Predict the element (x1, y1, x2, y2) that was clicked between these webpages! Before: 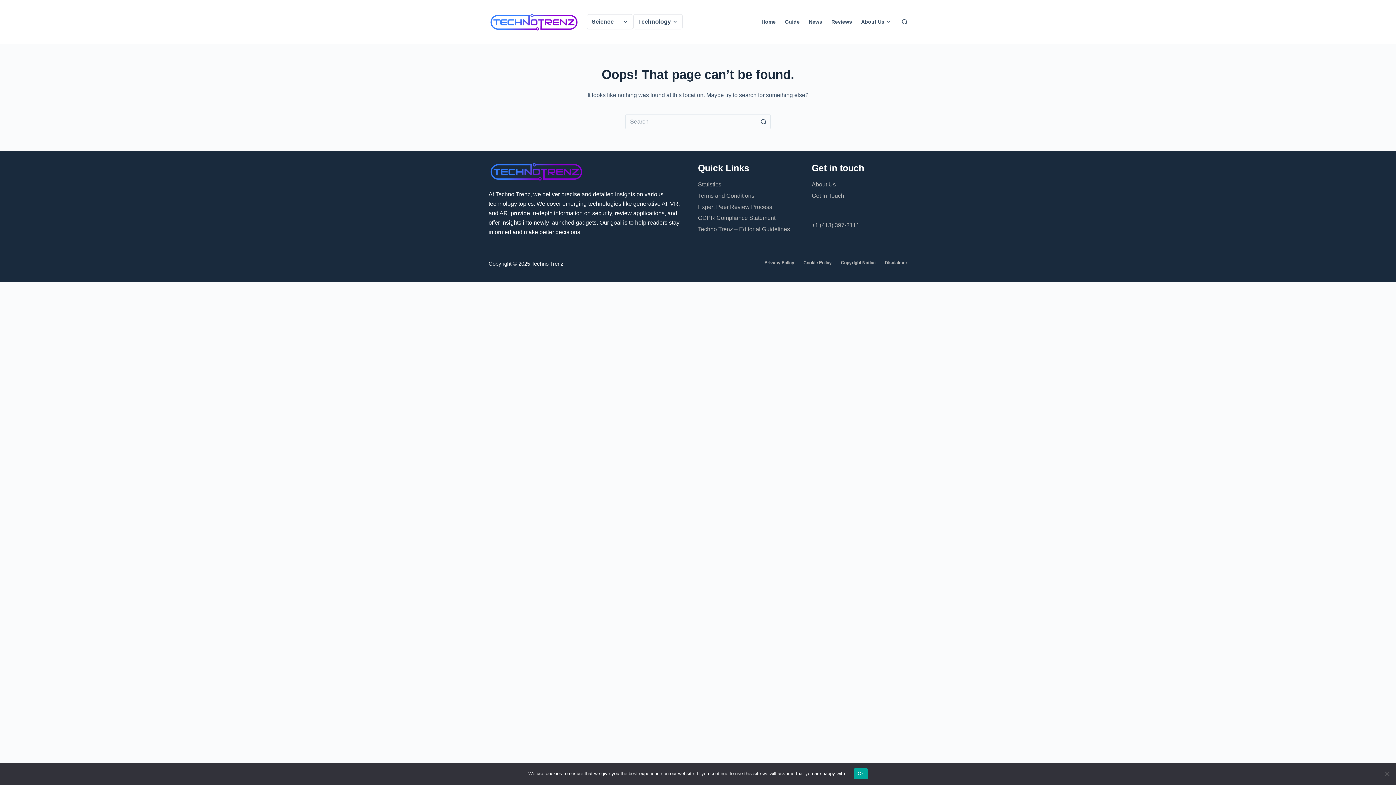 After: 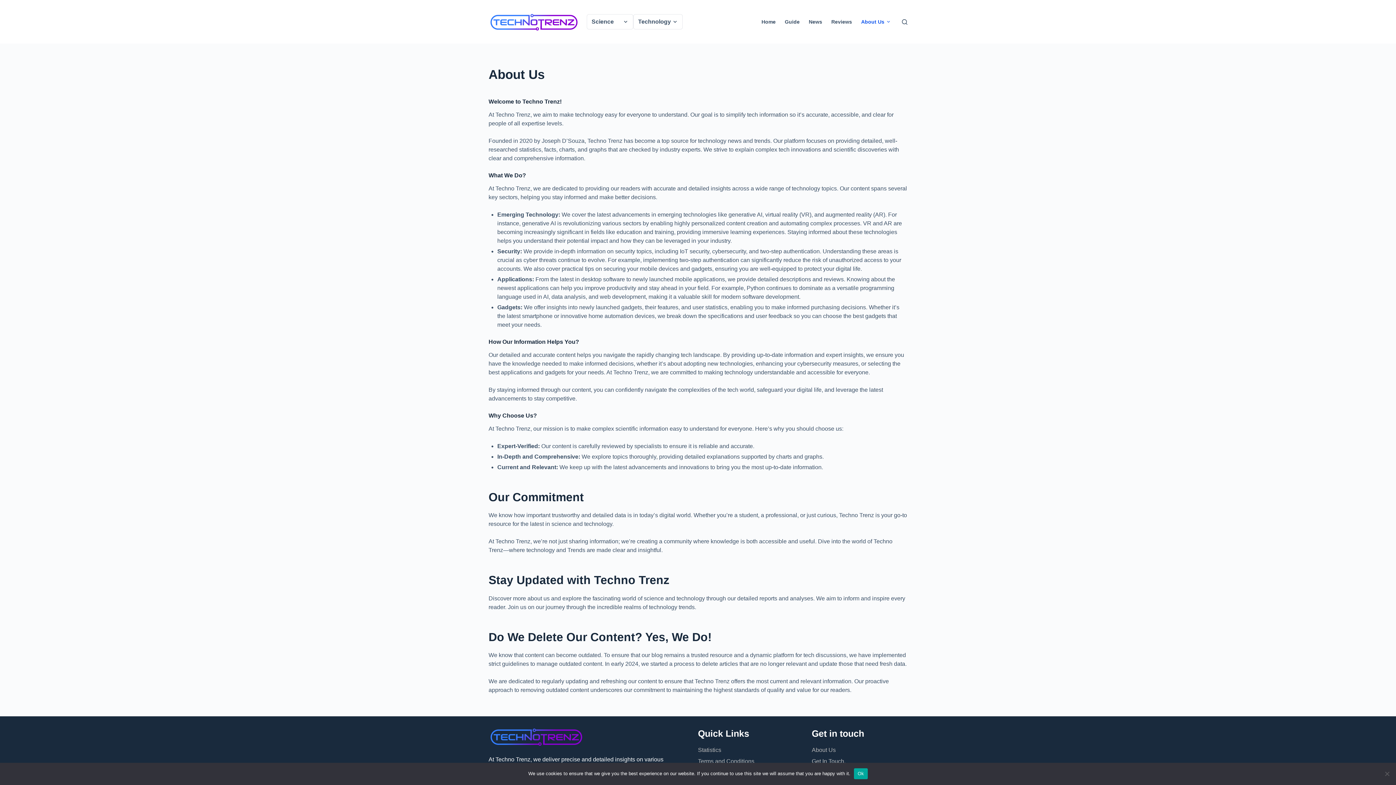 Action: bbox: (856, 0, 894, 43) label: About Us